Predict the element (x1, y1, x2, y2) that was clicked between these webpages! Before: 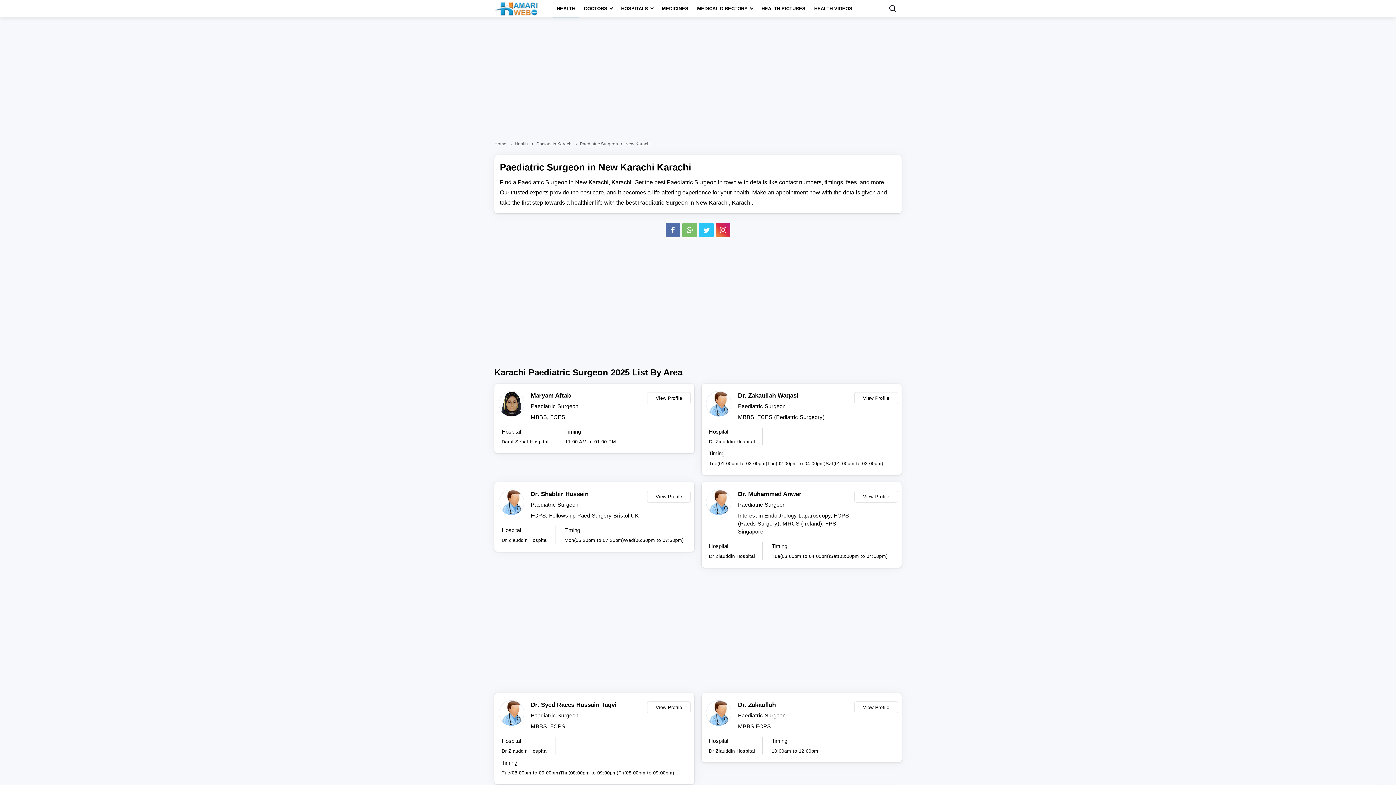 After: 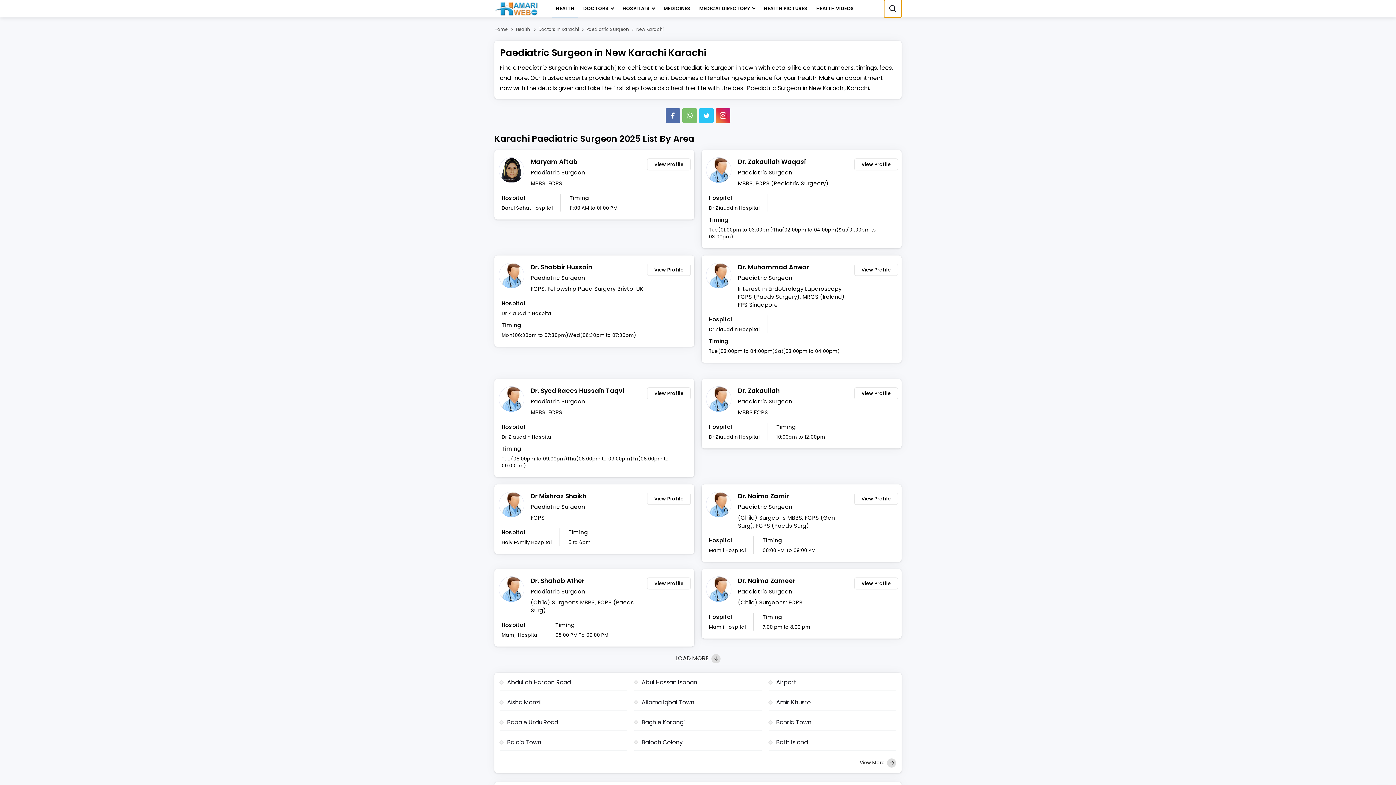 Action: bbox: (884, 0, 901, 17) label: search